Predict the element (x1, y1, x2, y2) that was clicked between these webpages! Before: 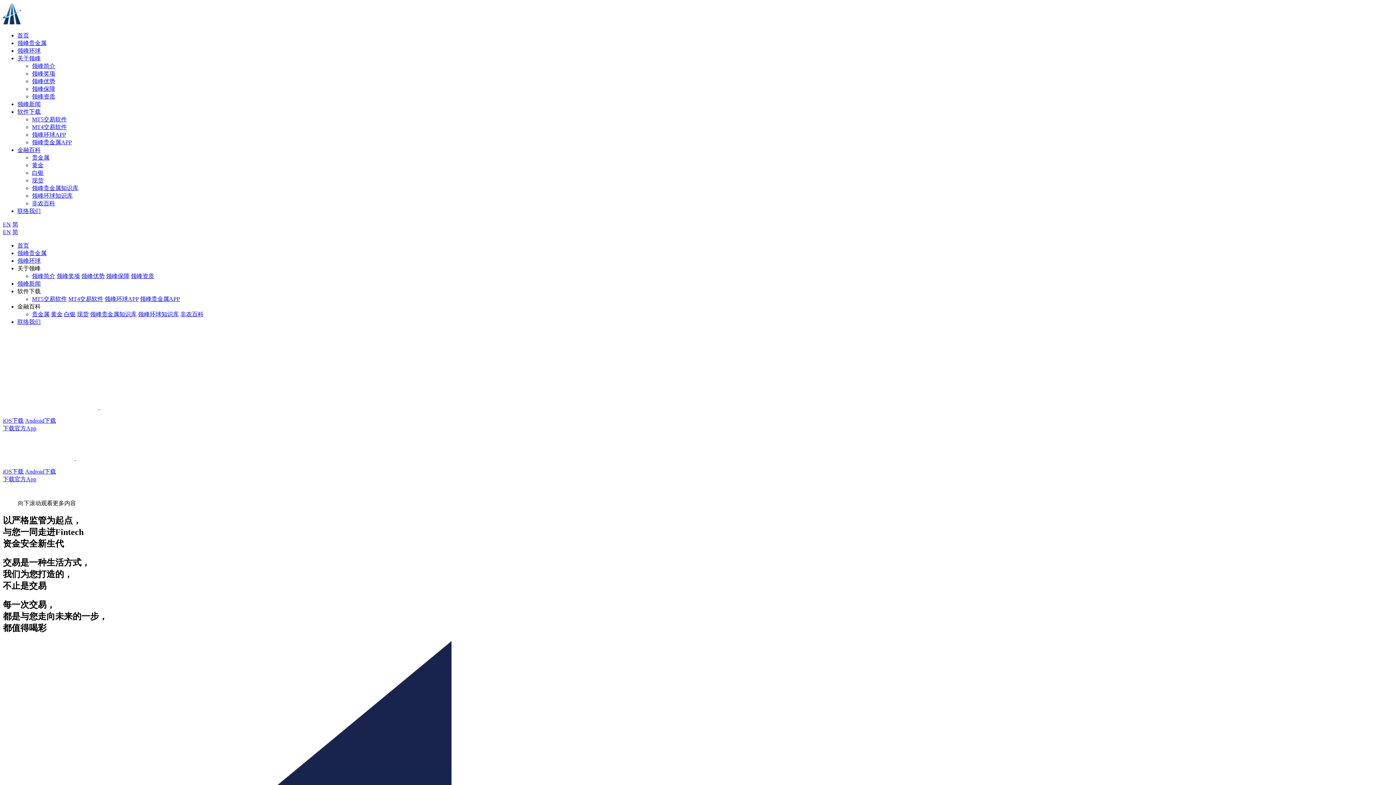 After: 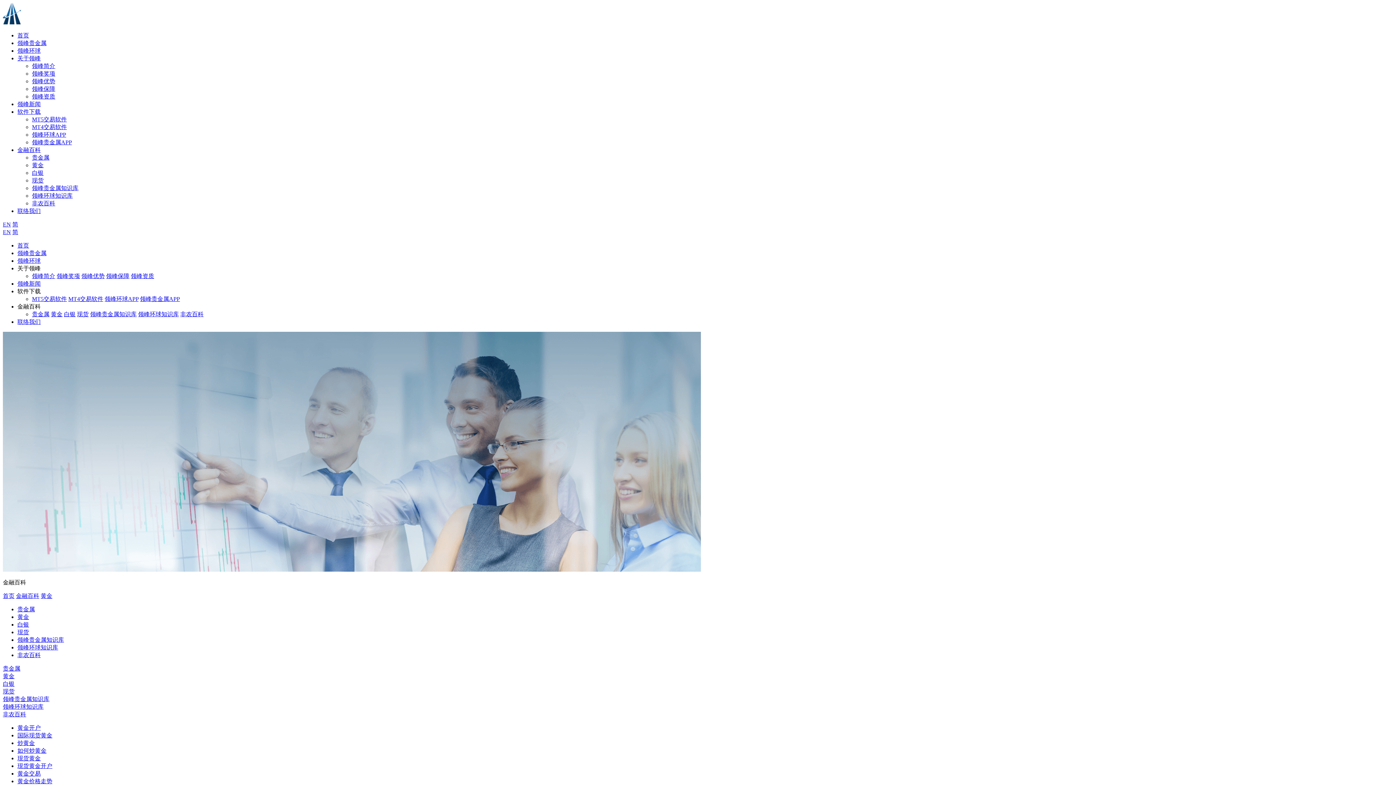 Action: bbox: (32, 162, 43, 168) label: 黄金